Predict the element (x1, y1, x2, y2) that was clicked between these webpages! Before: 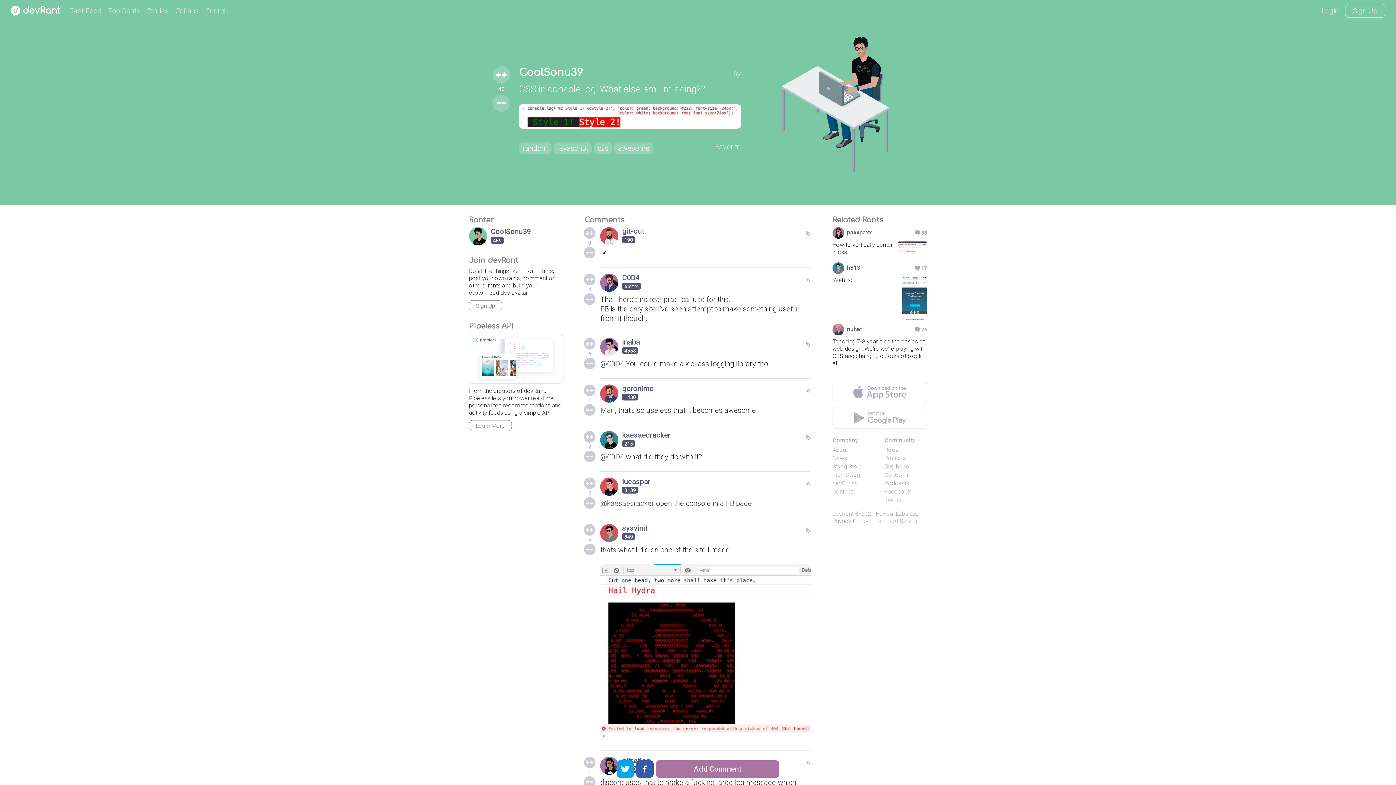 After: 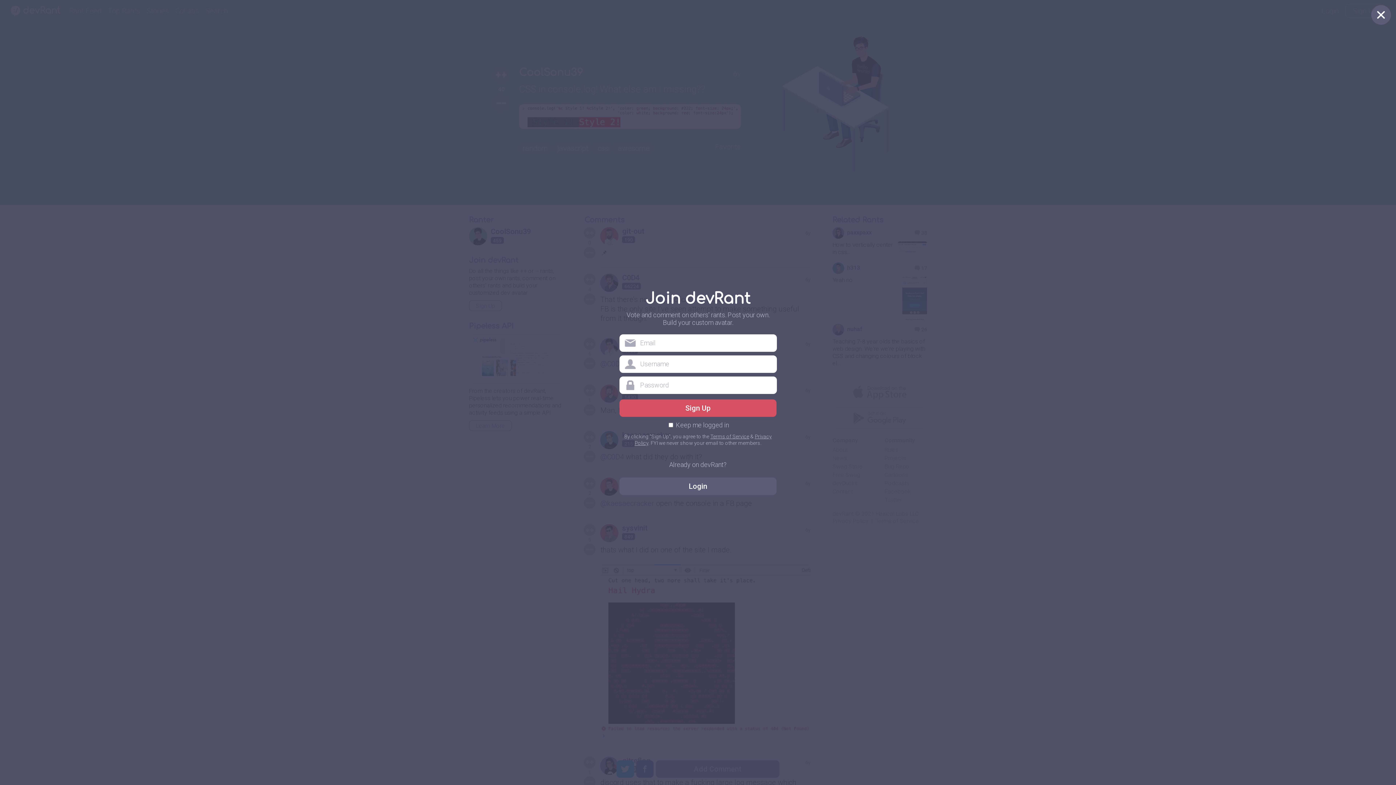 Action: bbox: (584, 497, 595, 509)